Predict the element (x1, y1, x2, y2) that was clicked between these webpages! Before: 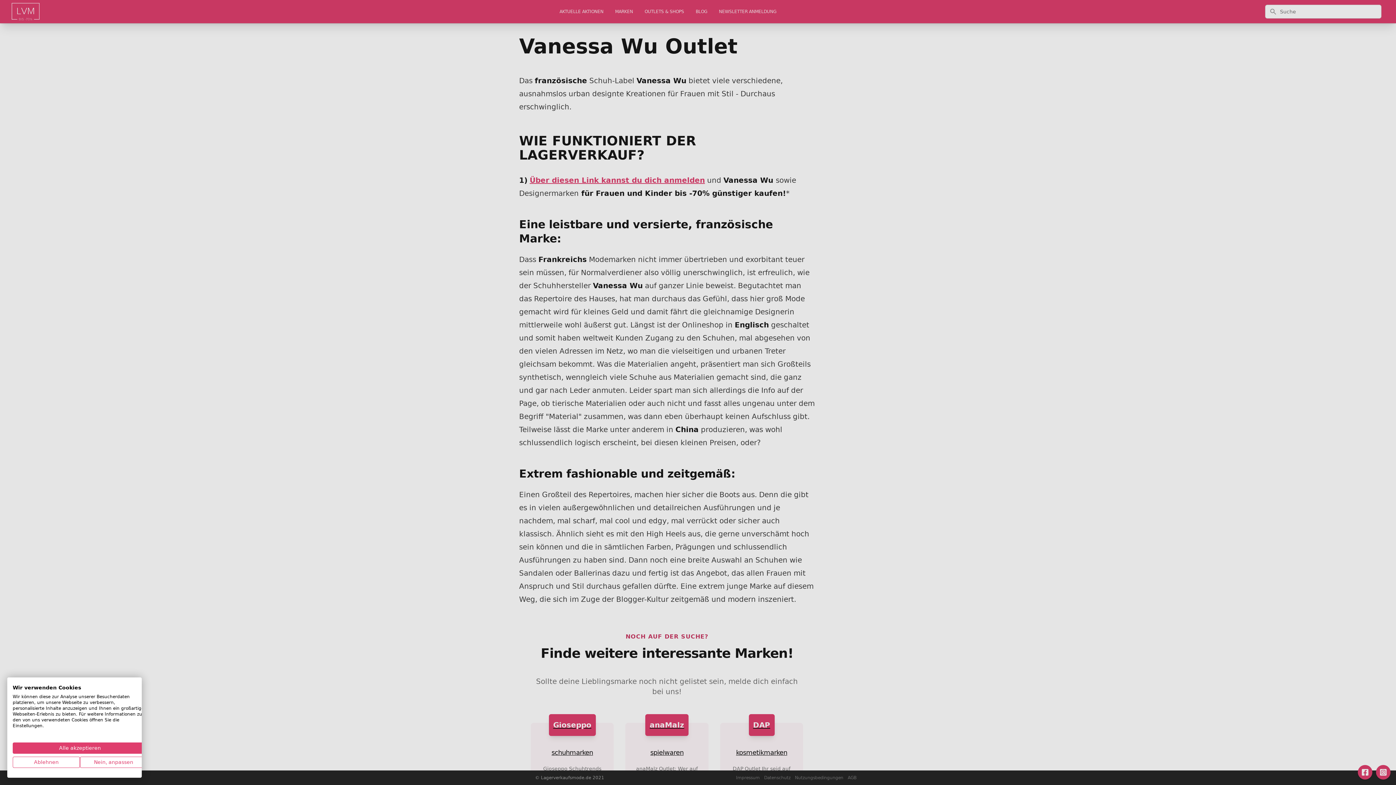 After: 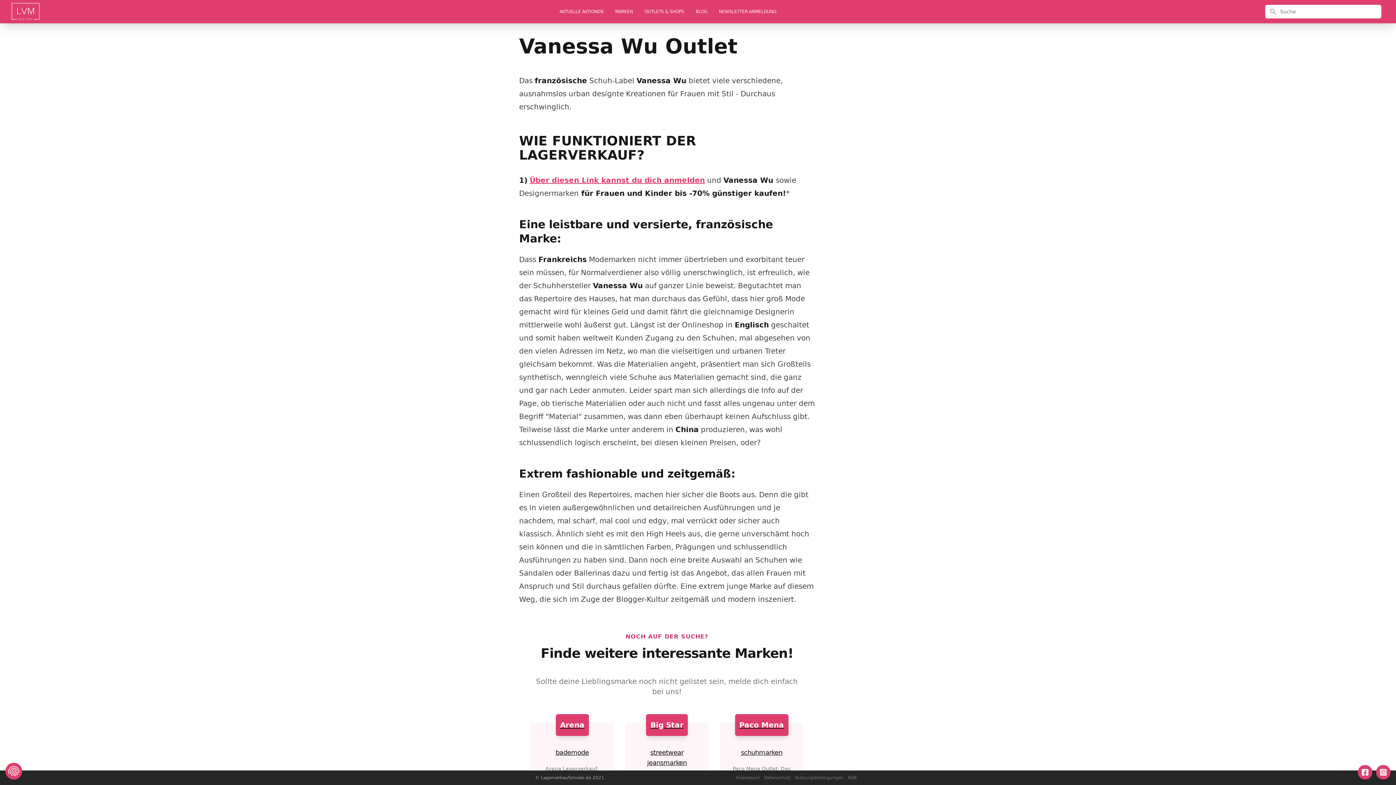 Action: bbox: (12, 757, 80, 768) label: Alle verweigern cookies